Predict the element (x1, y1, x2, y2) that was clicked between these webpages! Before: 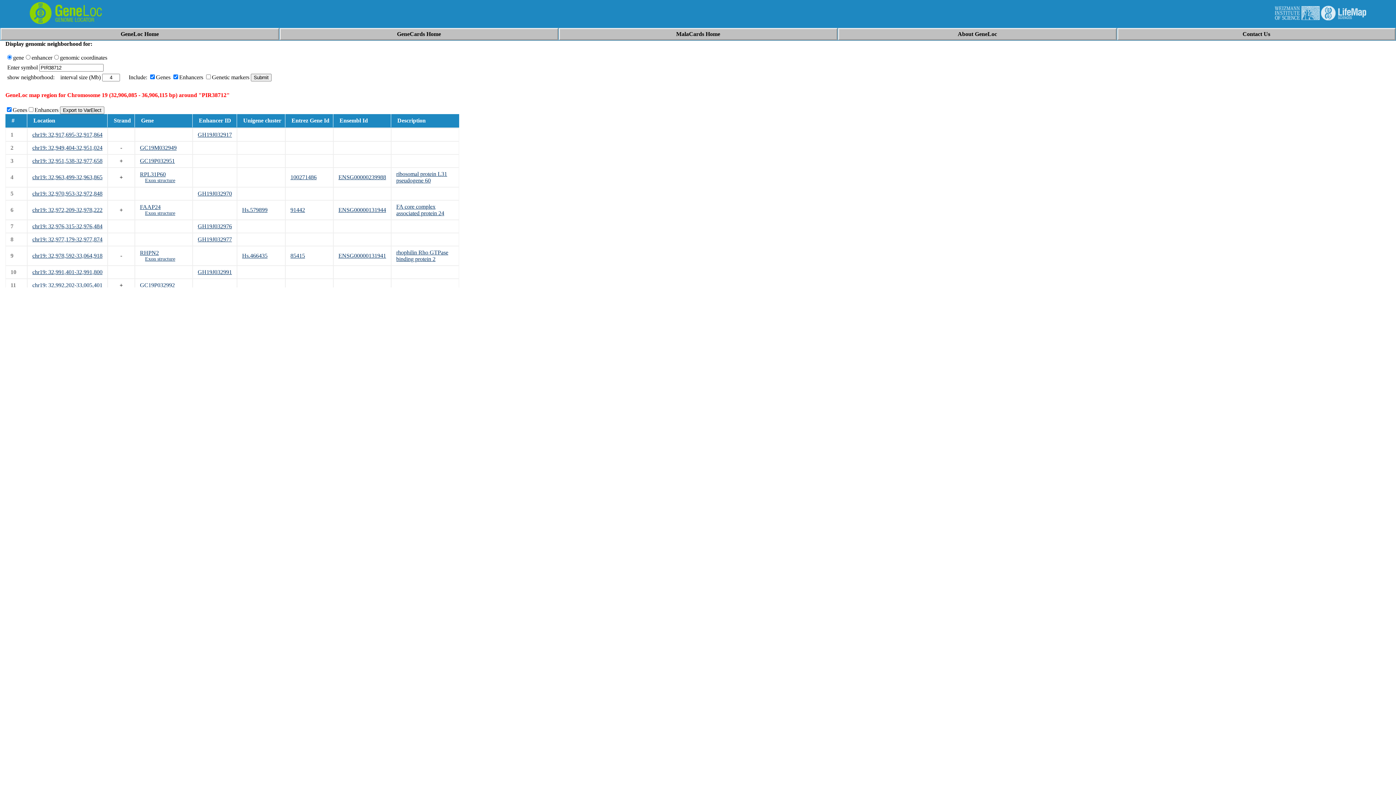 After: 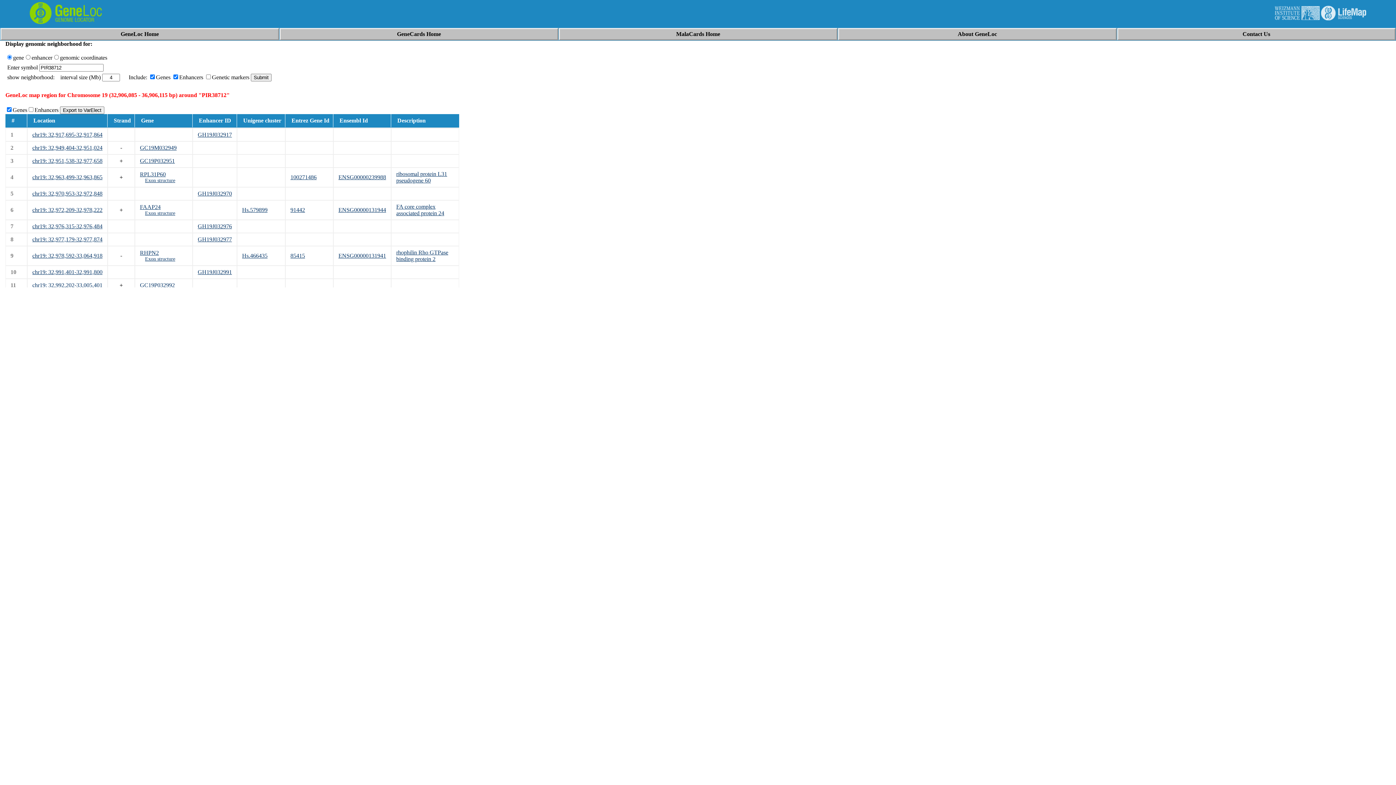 Action: bbox: (29, 19, 102, 25)